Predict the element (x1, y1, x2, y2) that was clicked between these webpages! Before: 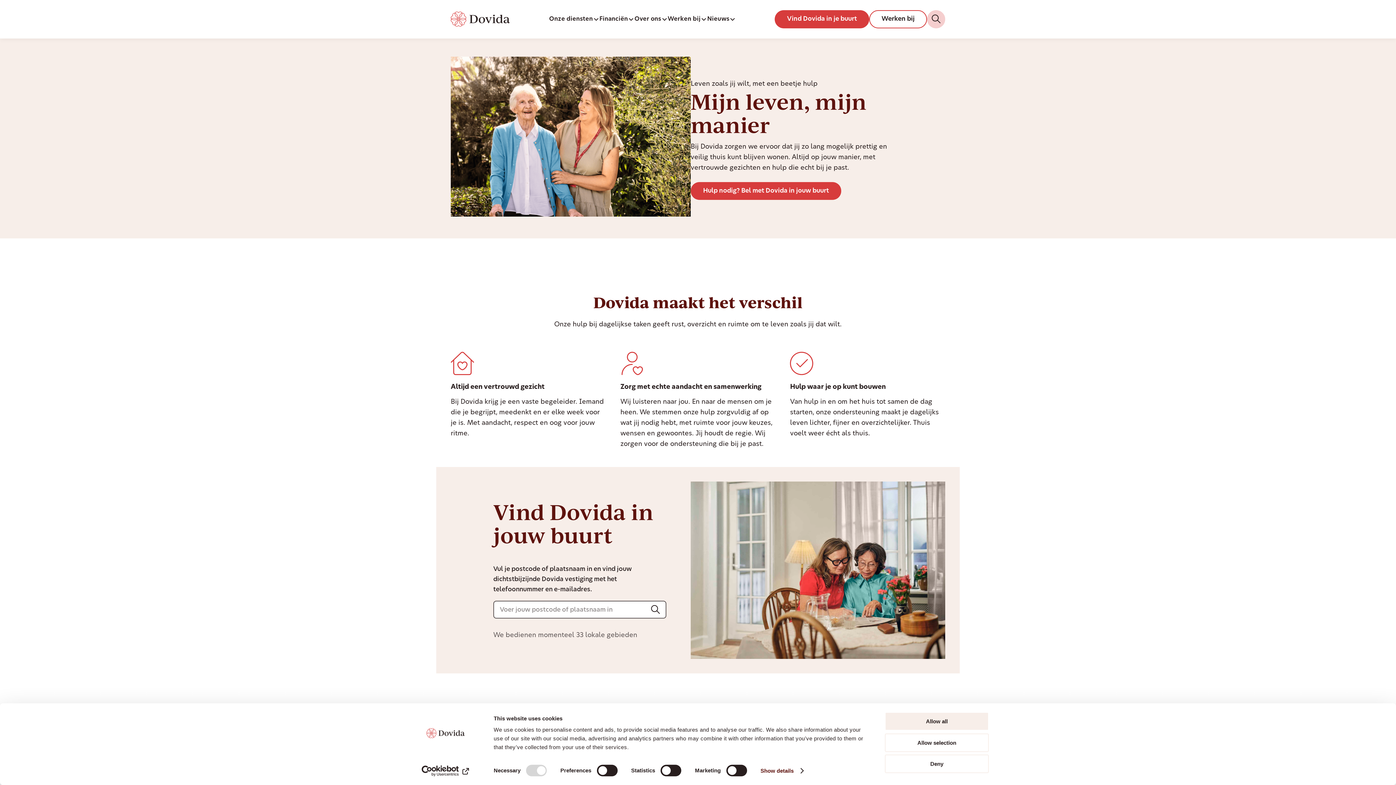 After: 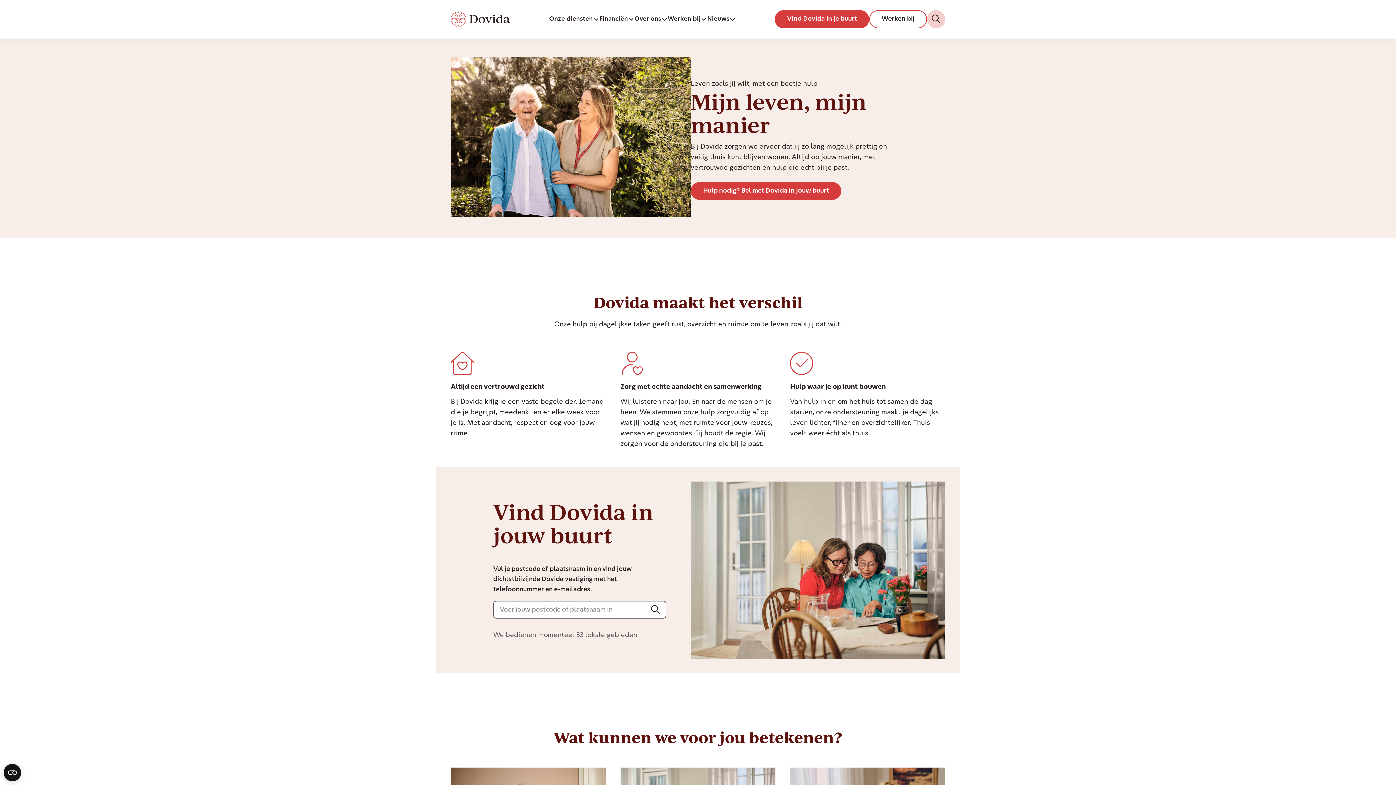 Action: label: Allow all bbox: (885, 712, 989, 731)